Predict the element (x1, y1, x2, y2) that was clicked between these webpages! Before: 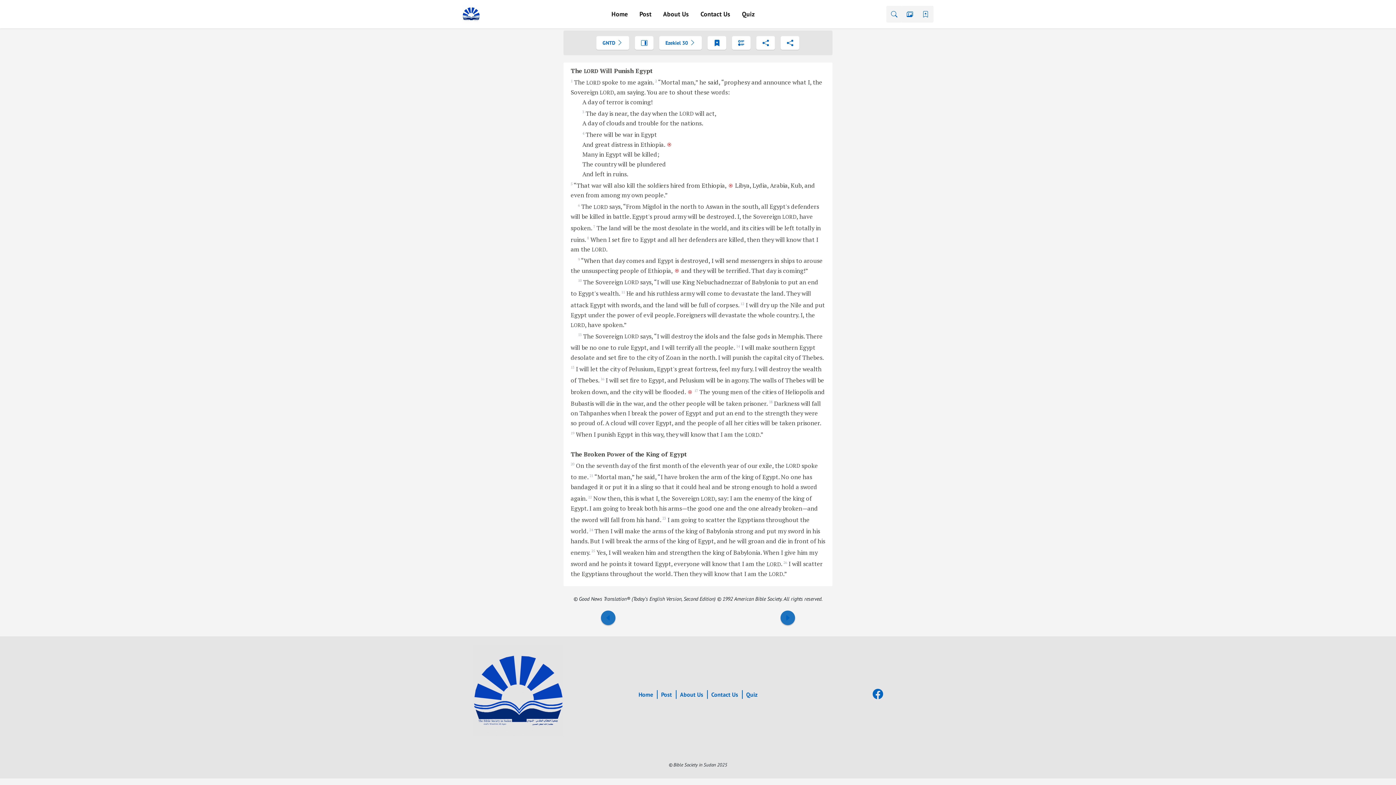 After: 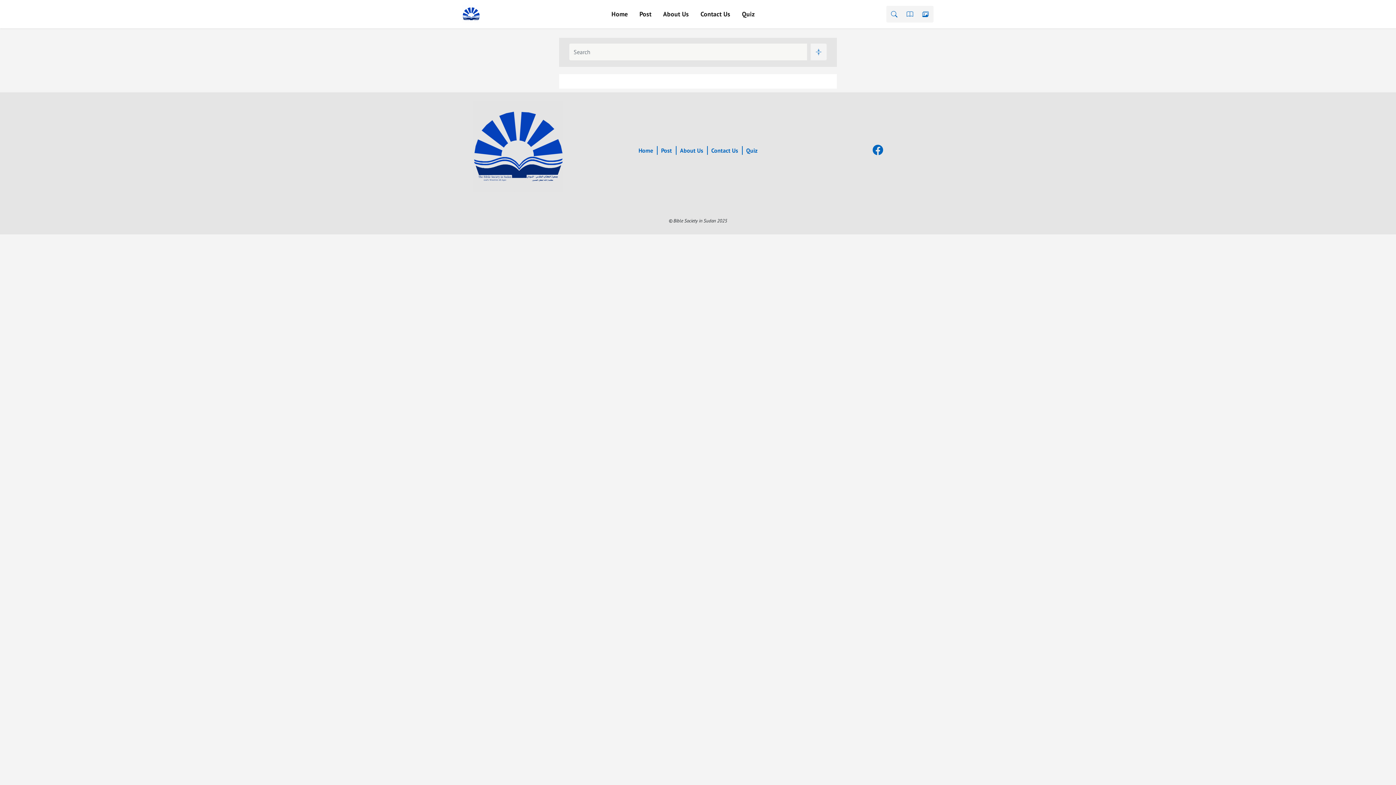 Action: bbox: (917, 5, 933, 22)